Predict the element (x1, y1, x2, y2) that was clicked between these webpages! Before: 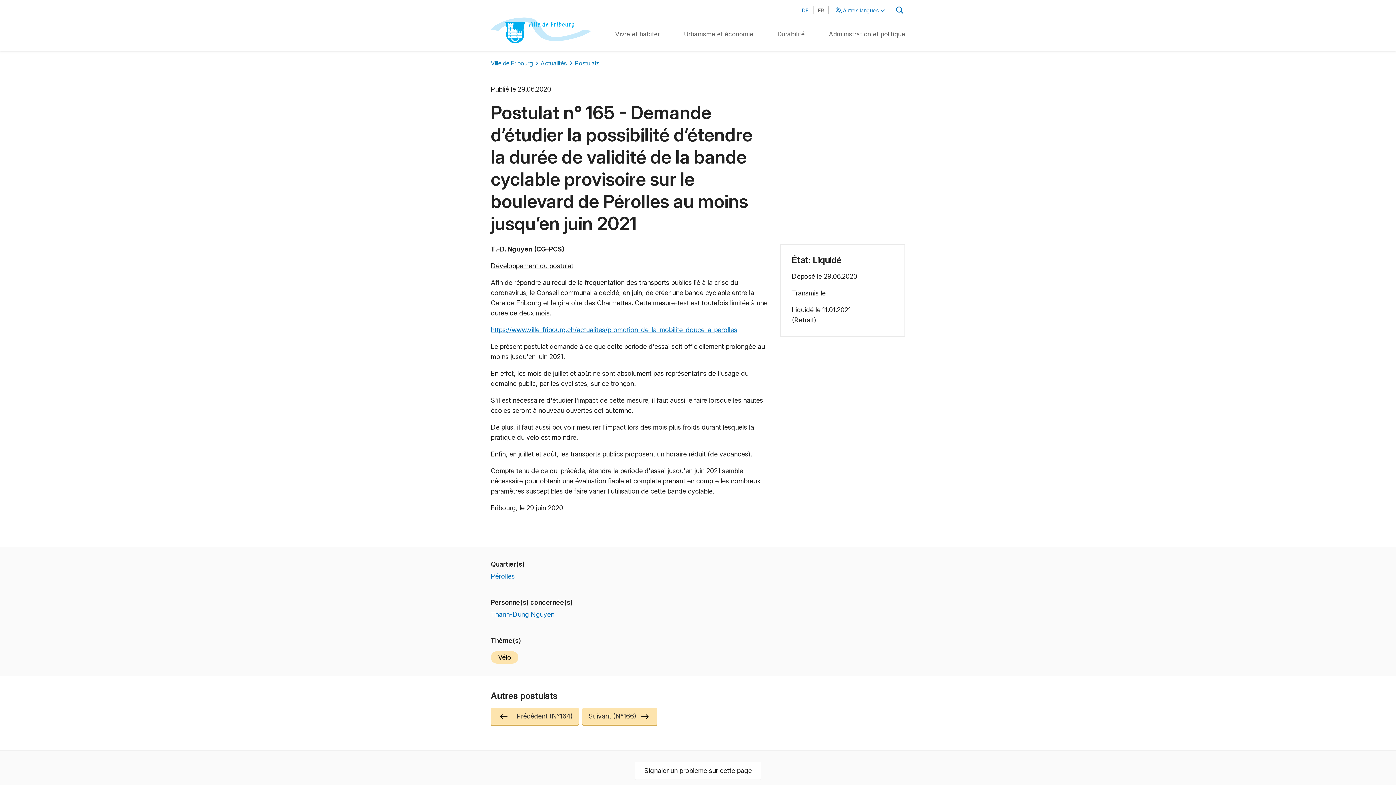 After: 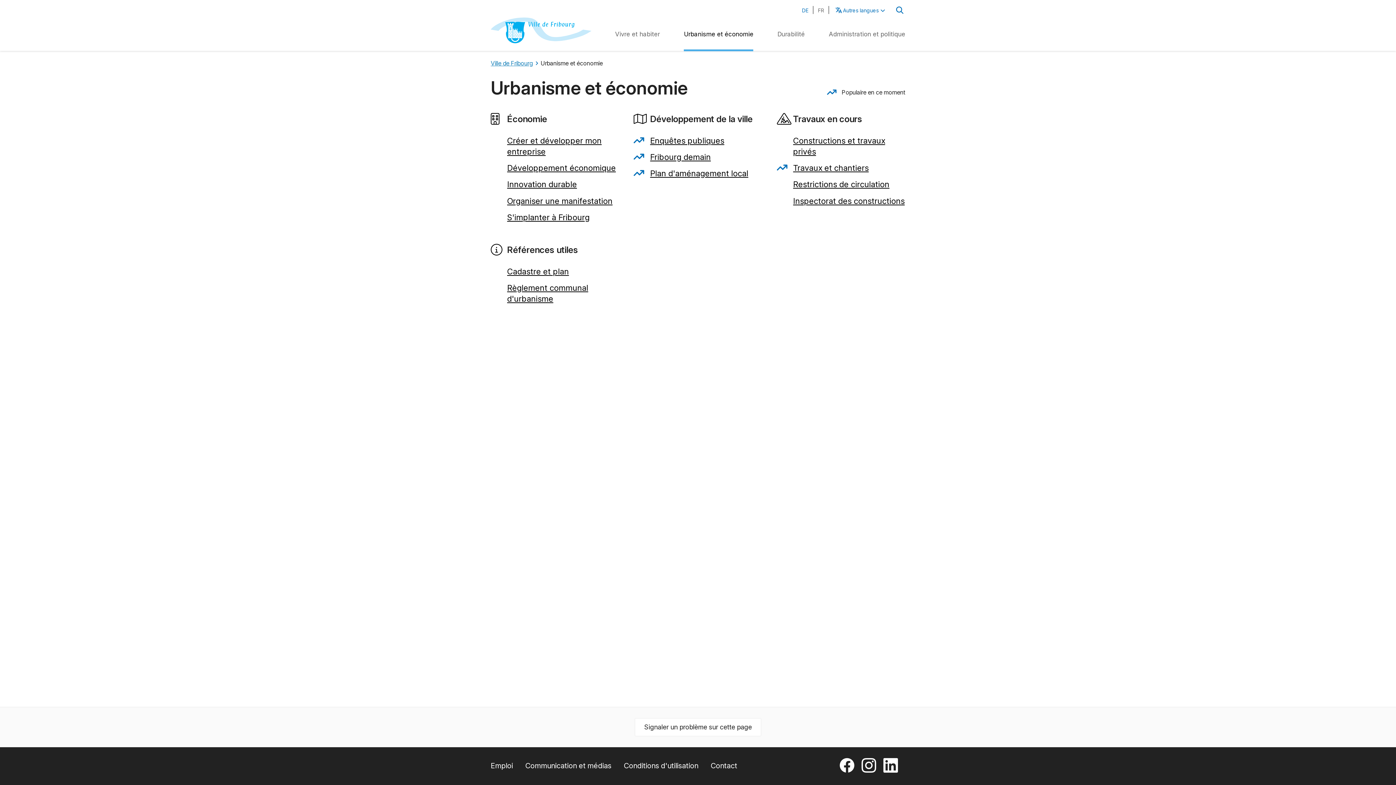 Action: bbox: (684, 30, 753, 37) label: Urbanisme et économie